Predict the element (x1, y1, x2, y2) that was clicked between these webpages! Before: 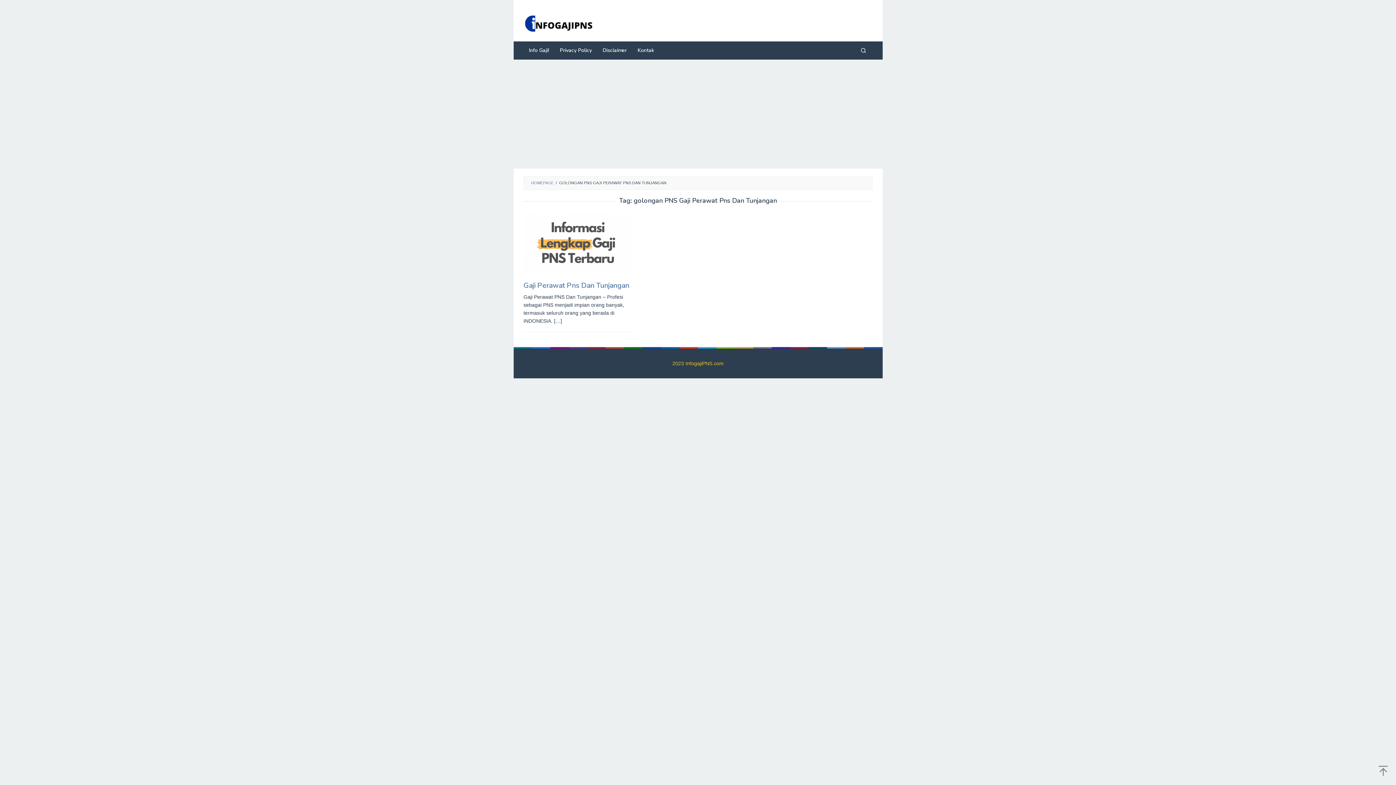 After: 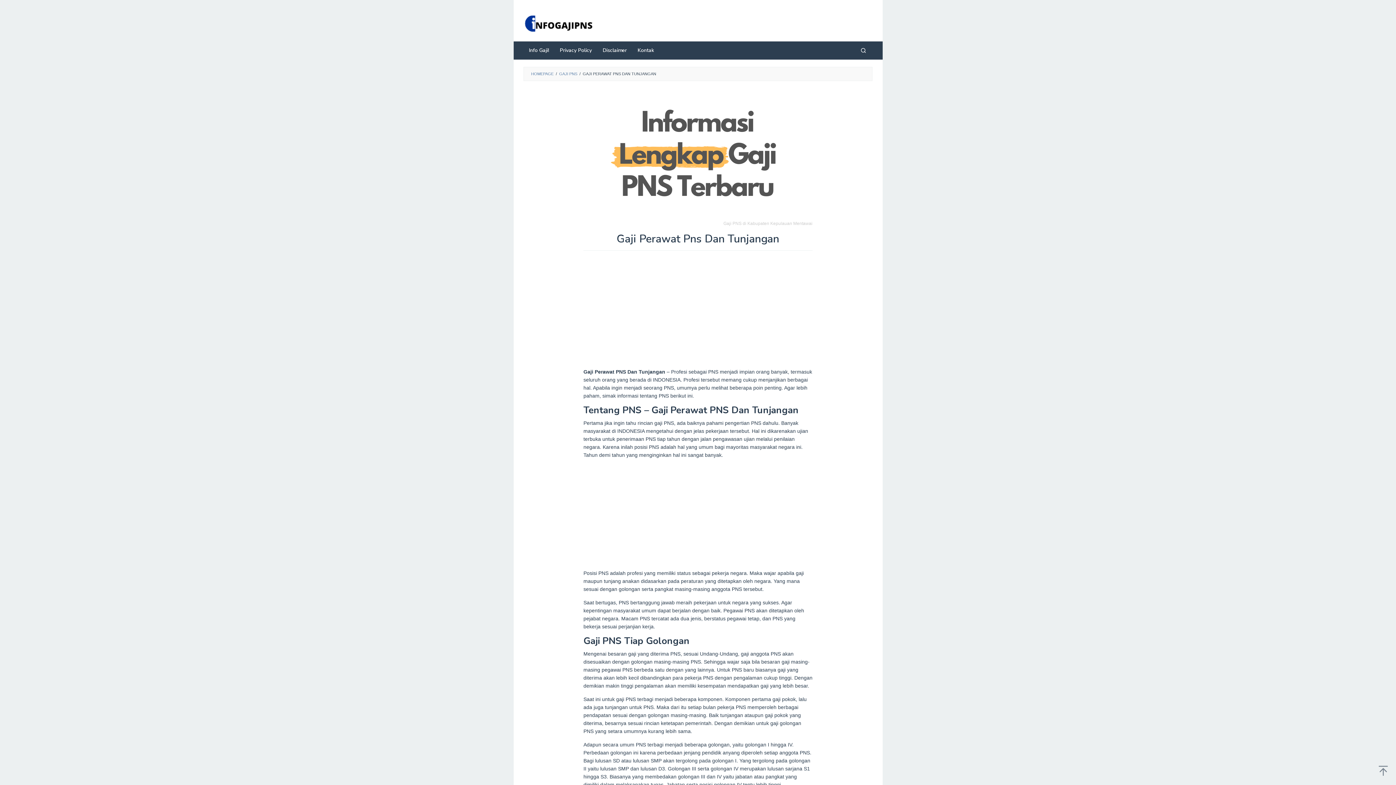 Action: bbox: (523, 211, 632, 273)